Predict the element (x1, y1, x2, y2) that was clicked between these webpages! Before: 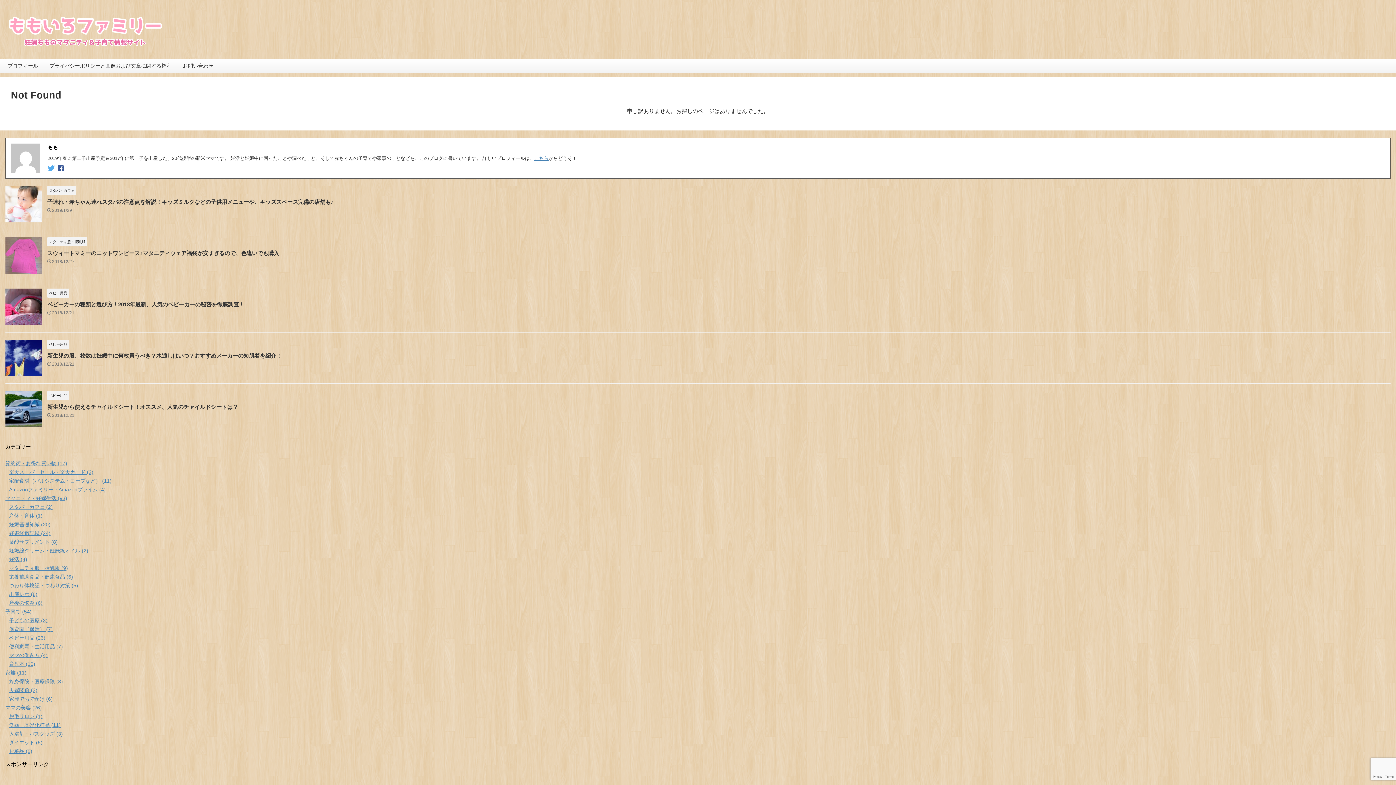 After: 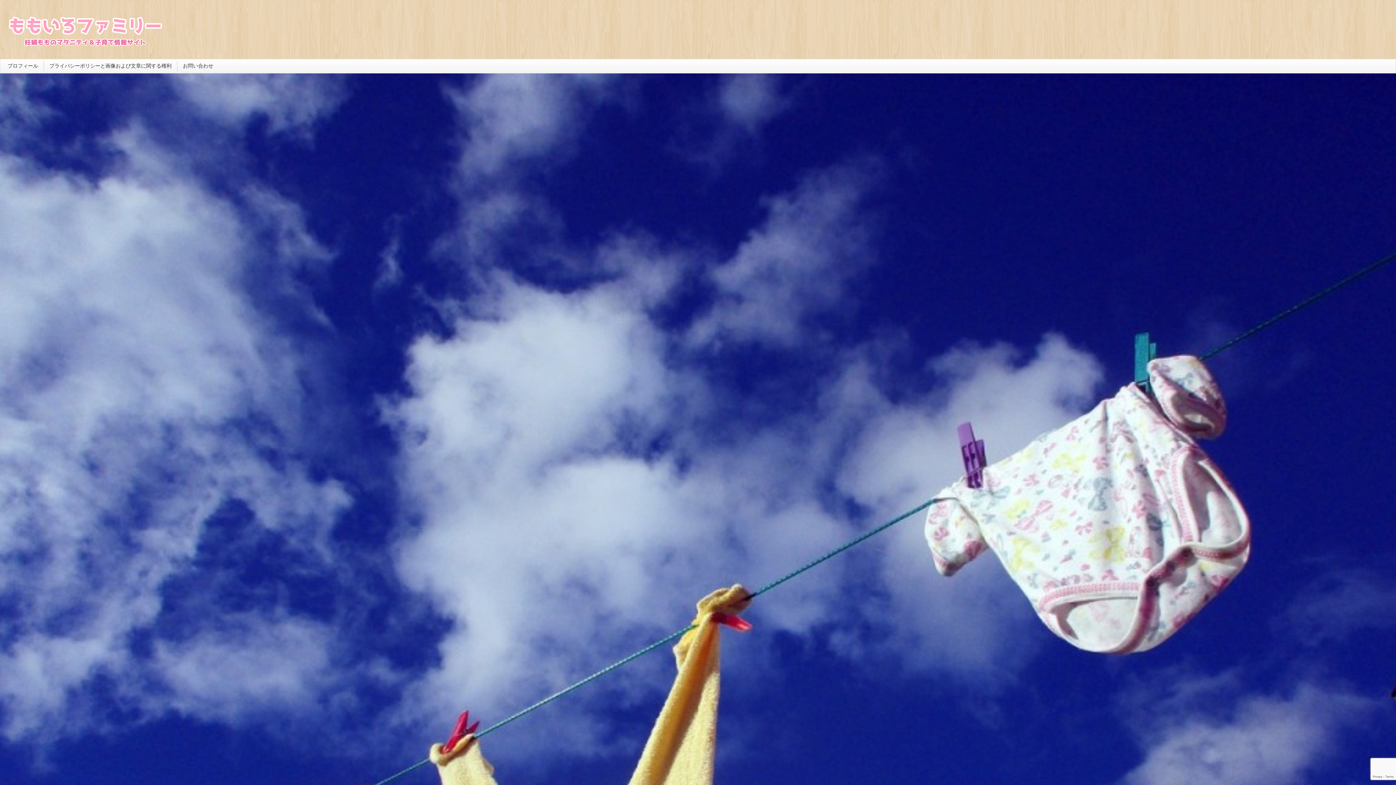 Action: bbox: (5, 369, 41, 376)